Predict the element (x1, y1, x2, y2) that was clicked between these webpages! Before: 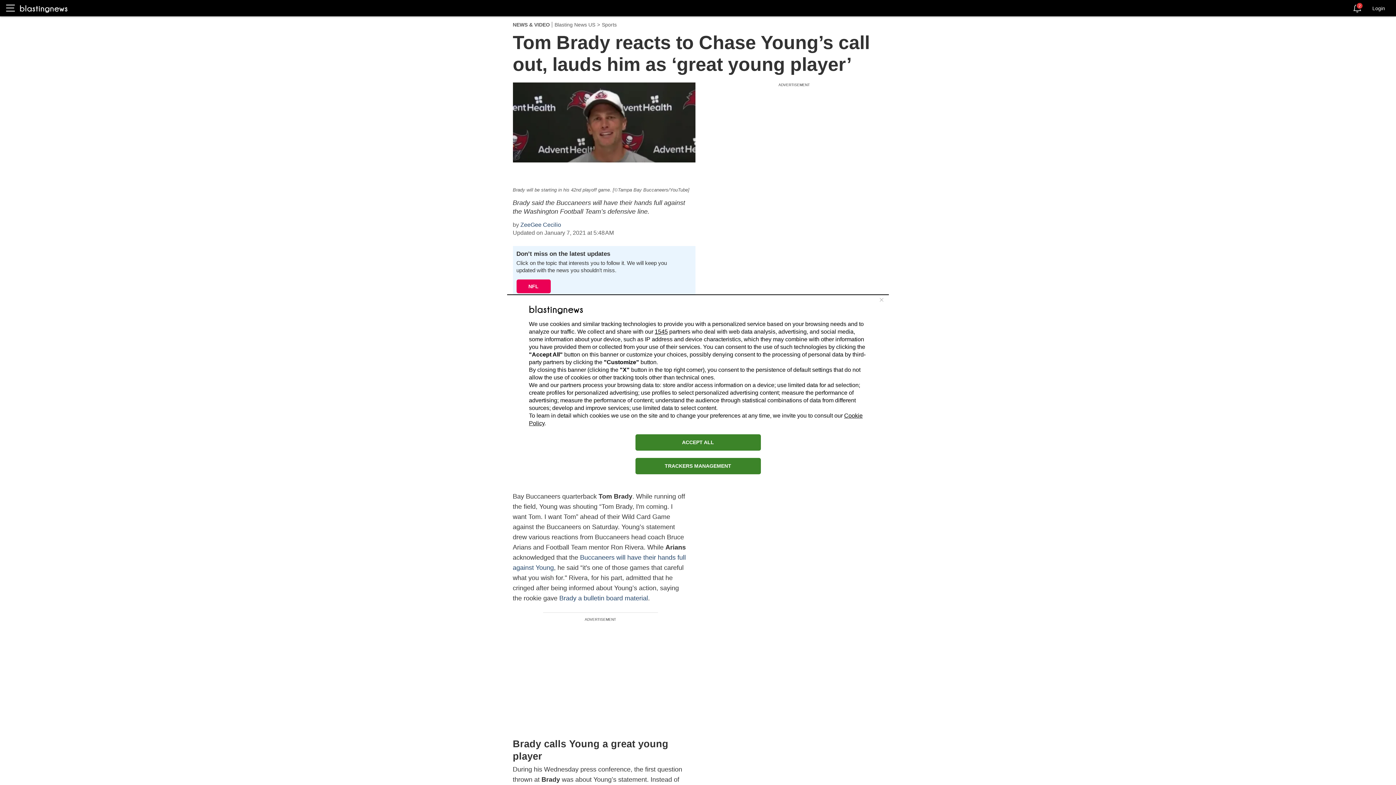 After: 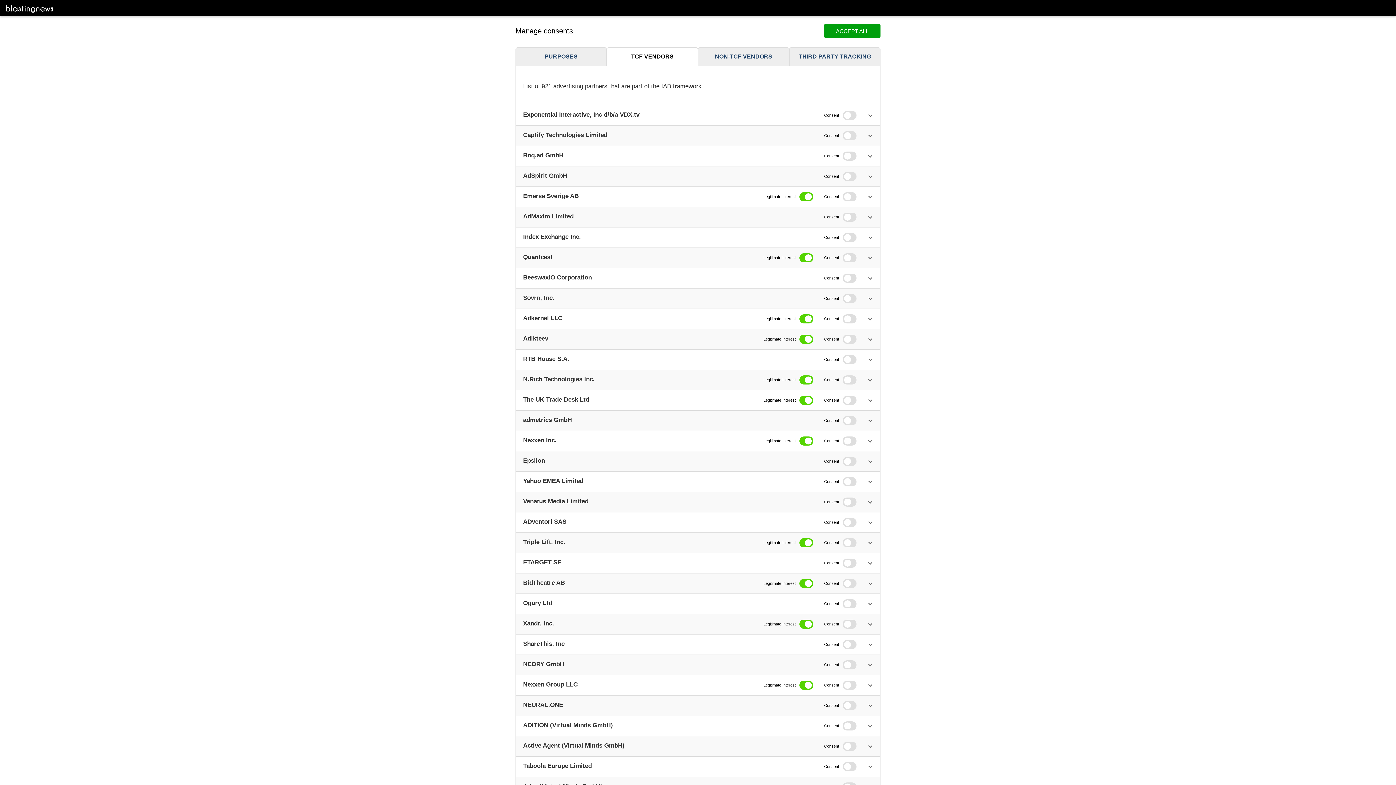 Action: bbox: (654, 328, 668, 334) label: 1545